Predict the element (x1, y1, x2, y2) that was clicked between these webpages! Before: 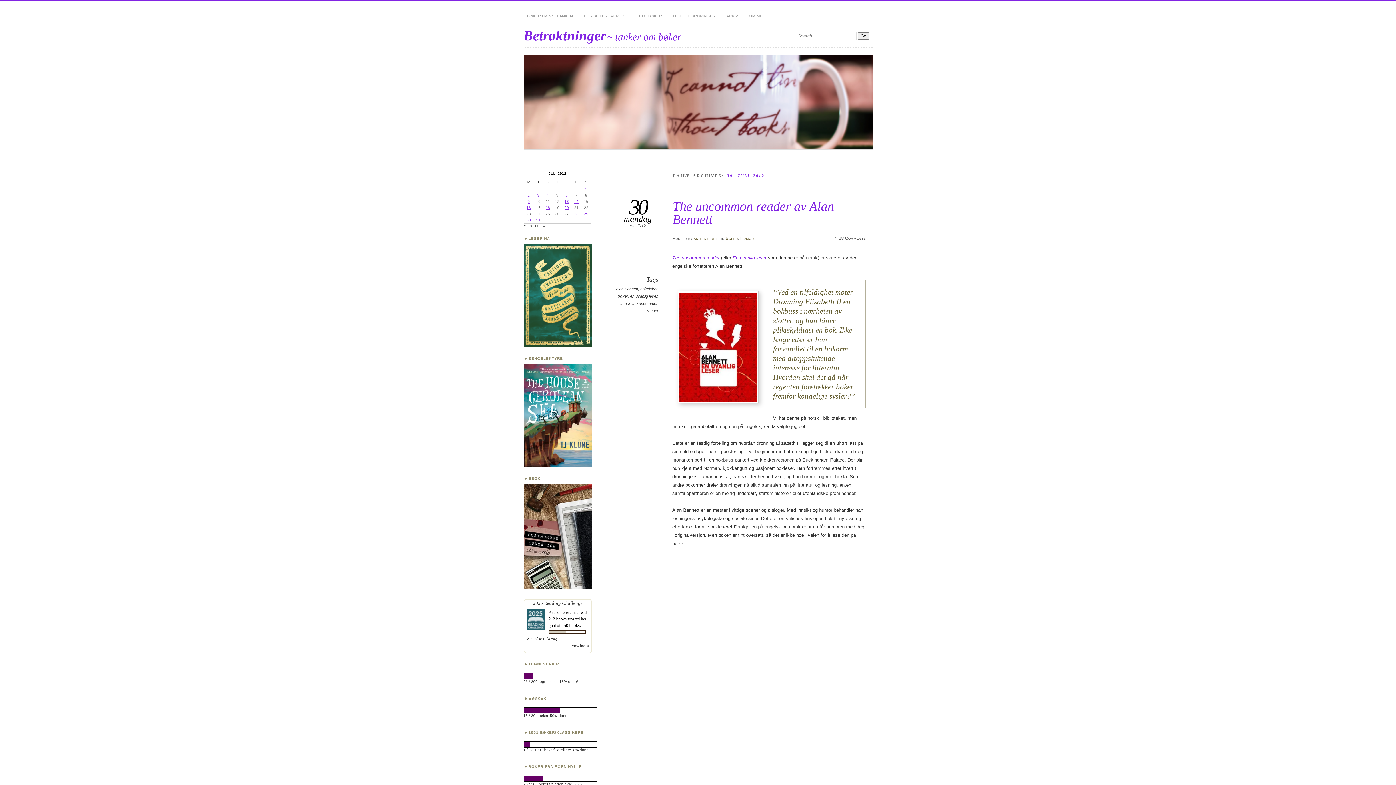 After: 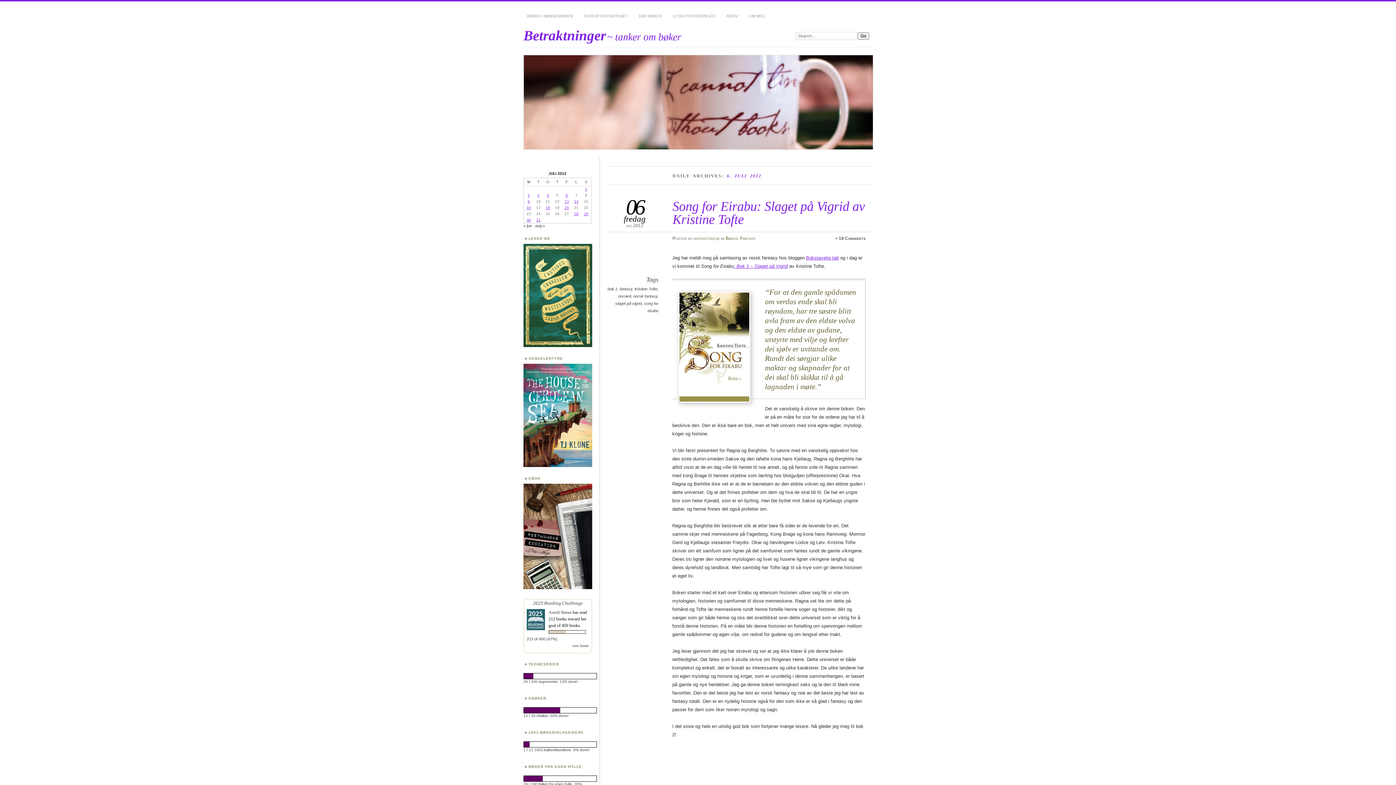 Action: label: Innlegg publisert 6. July 2012 bbox: (565, 193, 568, 197)